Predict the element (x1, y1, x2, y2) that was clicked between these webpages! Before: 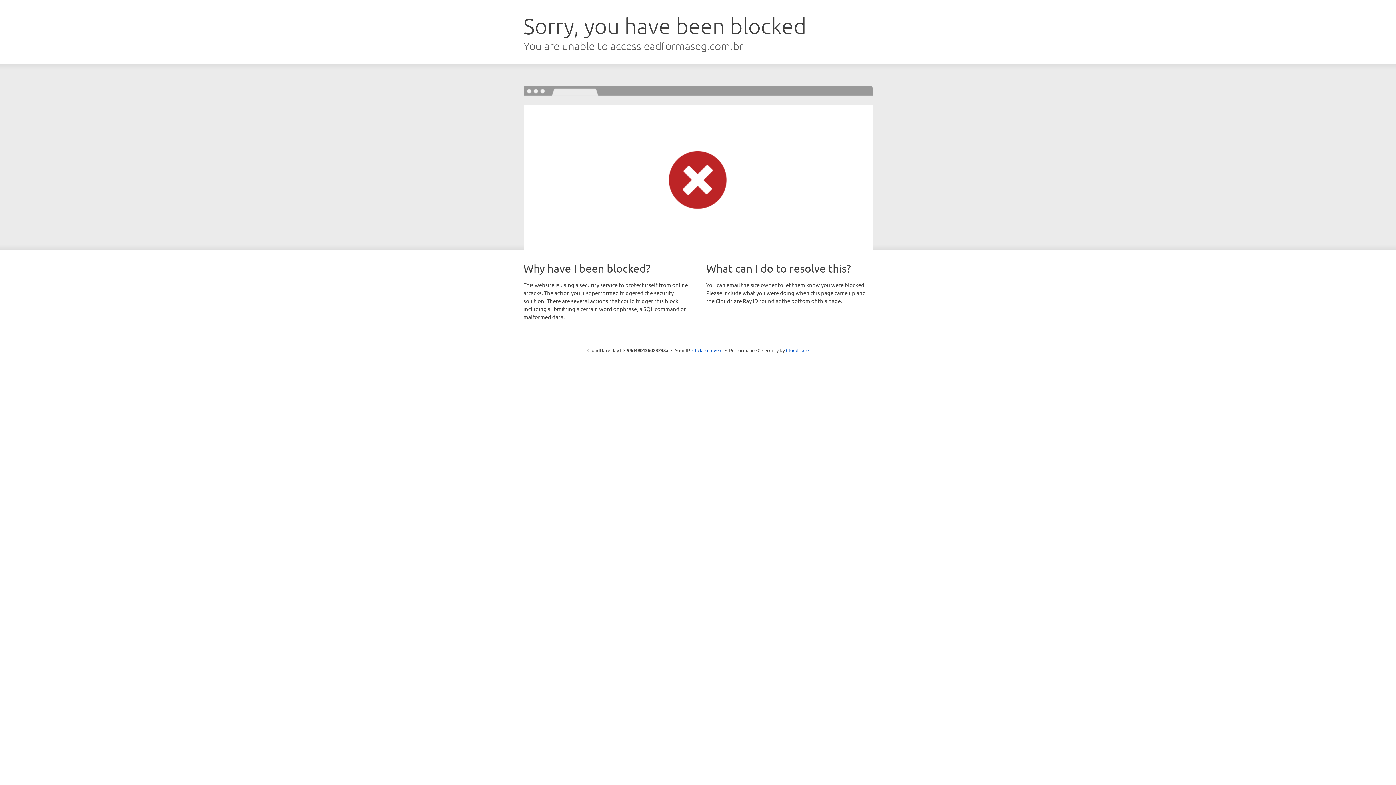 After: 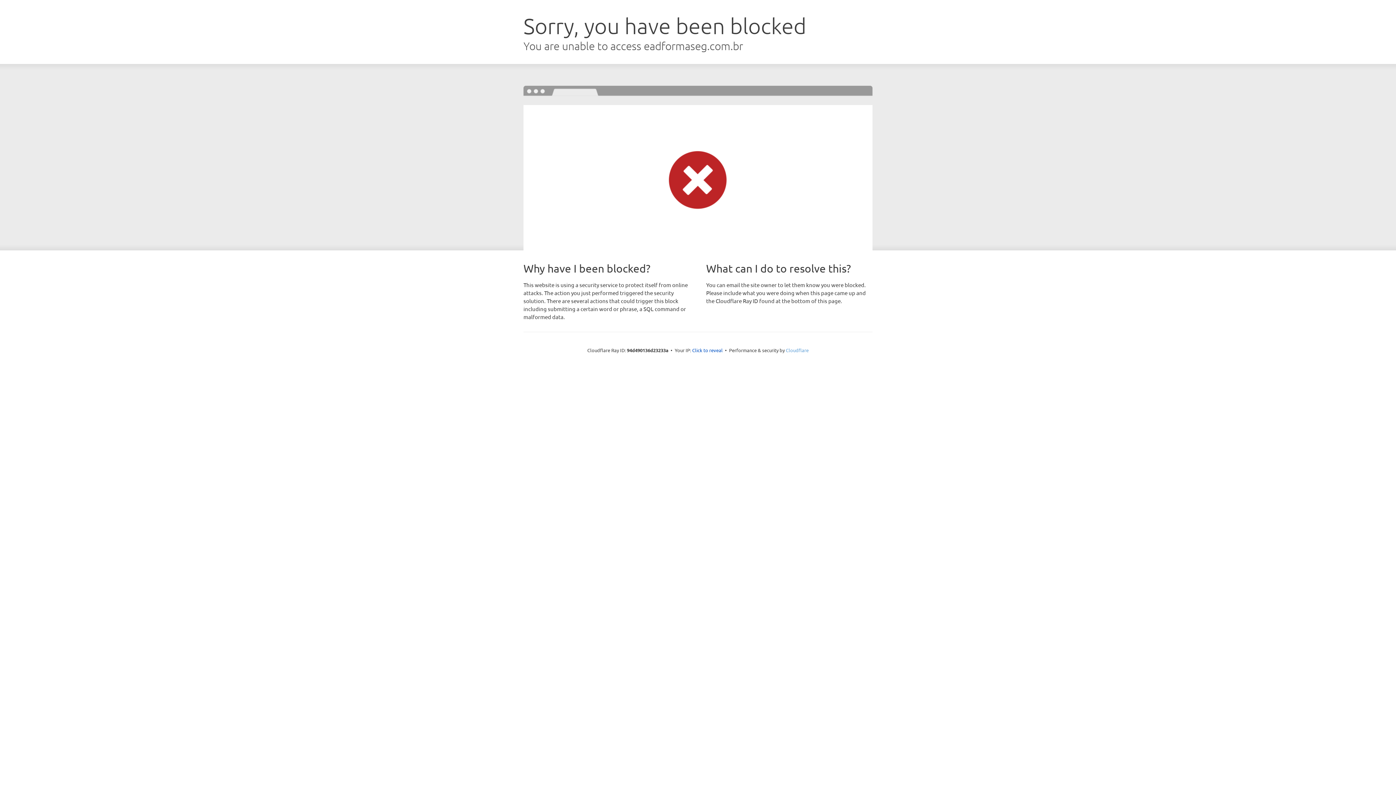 Action: bbox: (786, 347, 808, 353) label: Cloudflare